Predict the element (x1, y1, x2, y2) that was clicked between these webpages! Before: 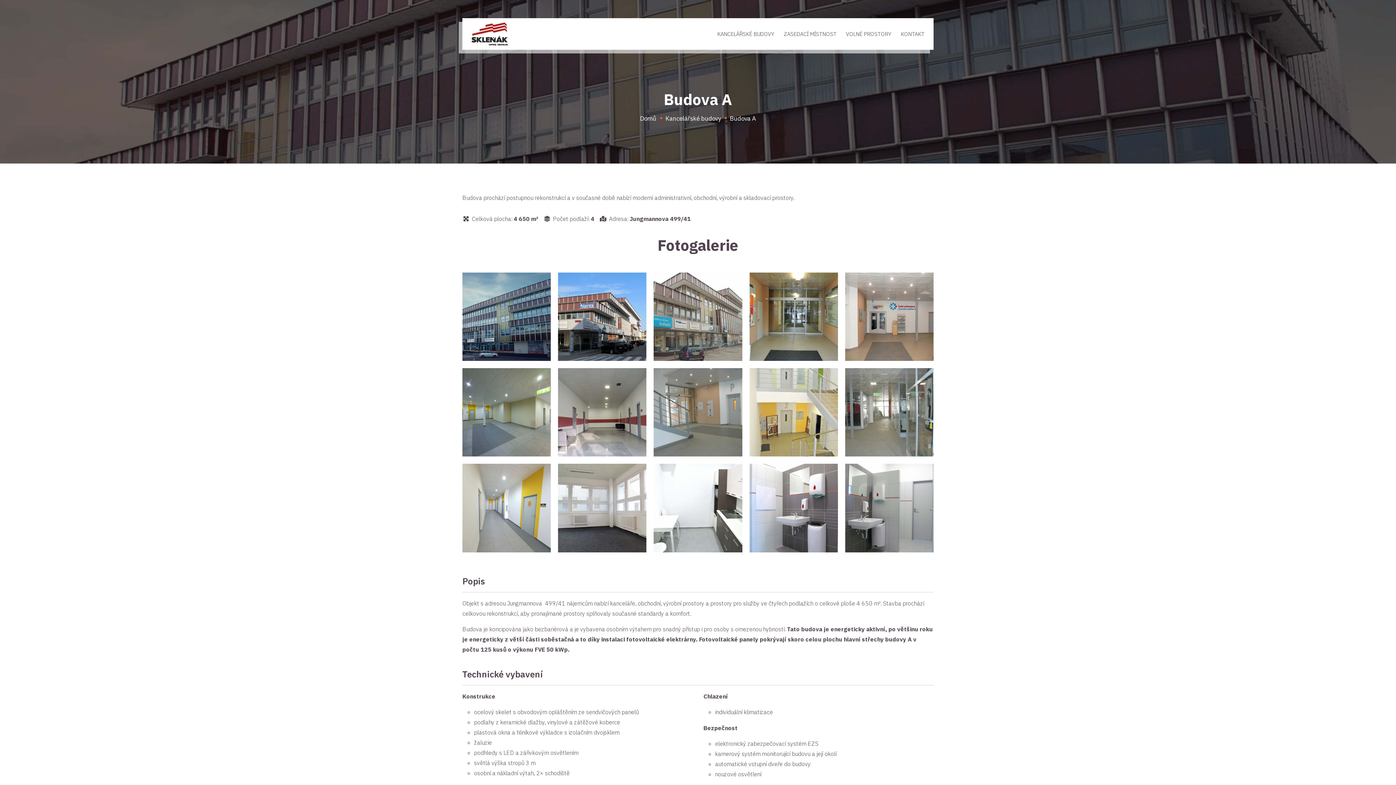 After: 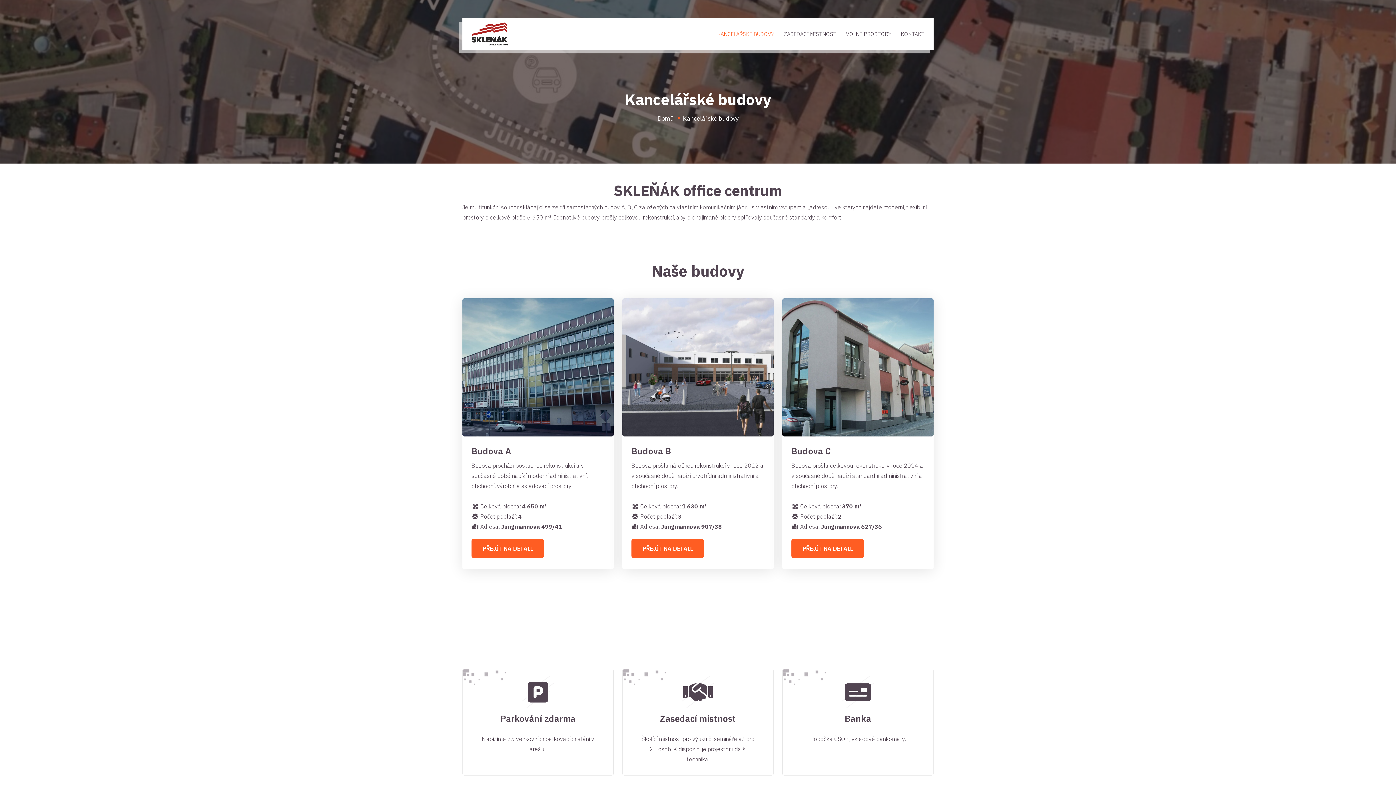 Action: label: KANCELÁŘSKÉ BUDOVY bbox: (717, 18, 774, 49)